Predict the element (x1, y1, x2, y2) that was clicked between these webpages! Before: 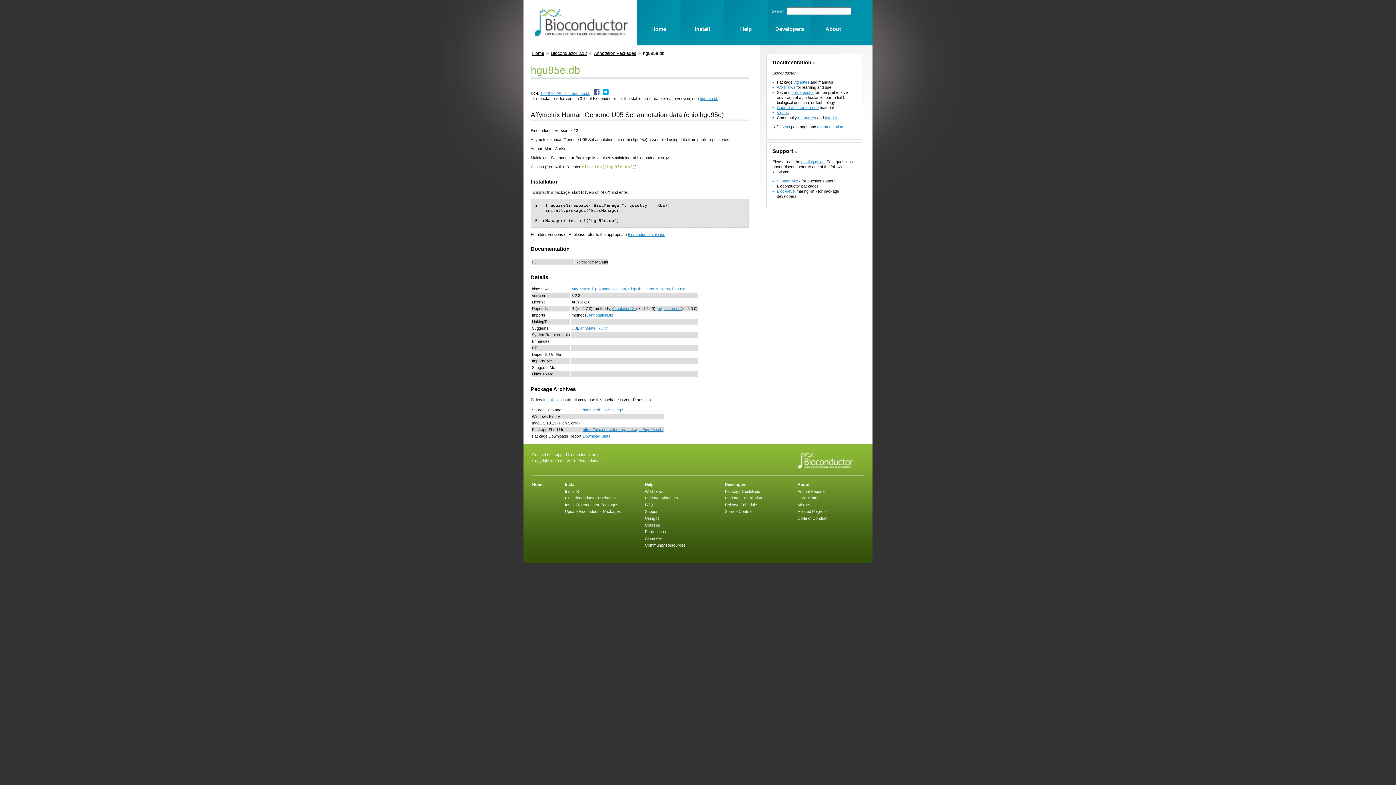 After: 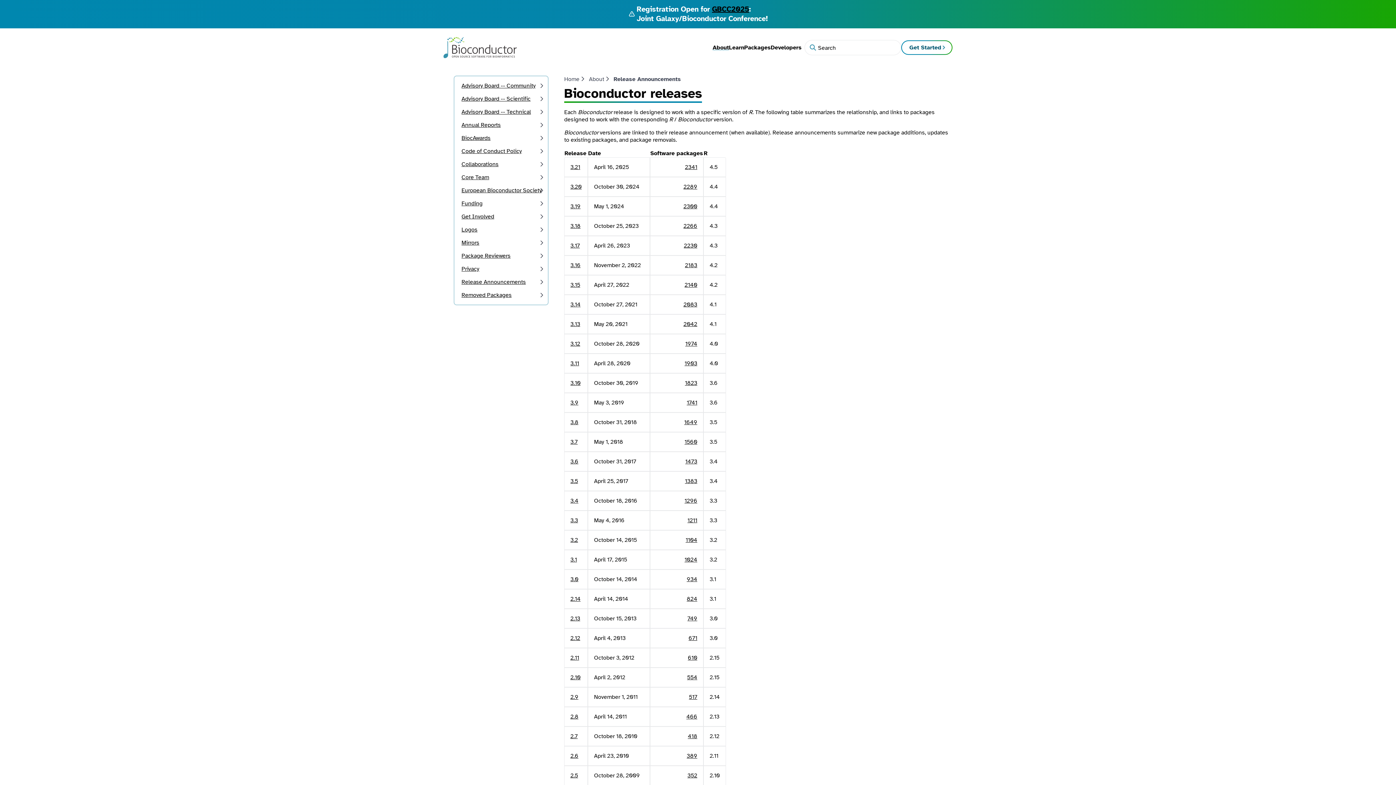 Action: bbox: (628, 232, 665, 236) label: Bioconductor release